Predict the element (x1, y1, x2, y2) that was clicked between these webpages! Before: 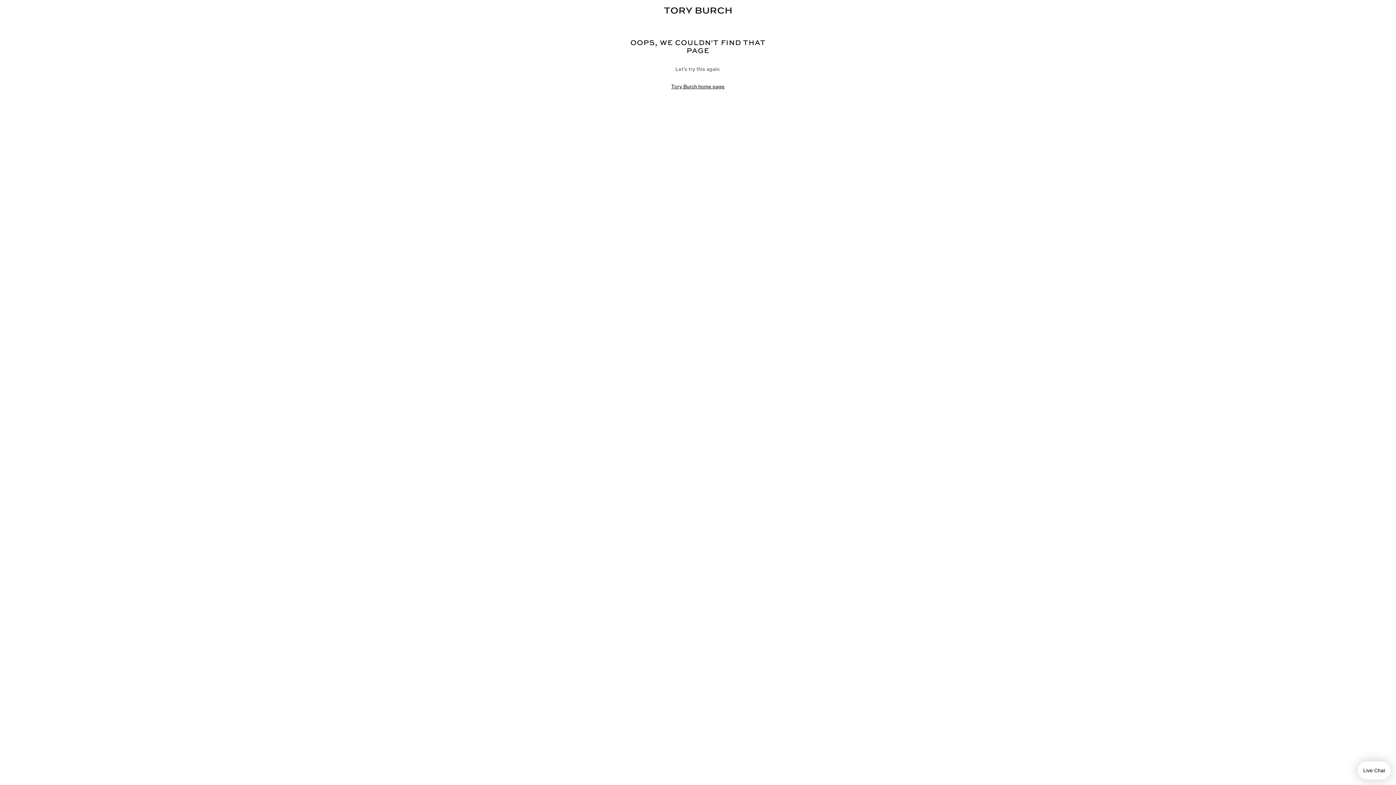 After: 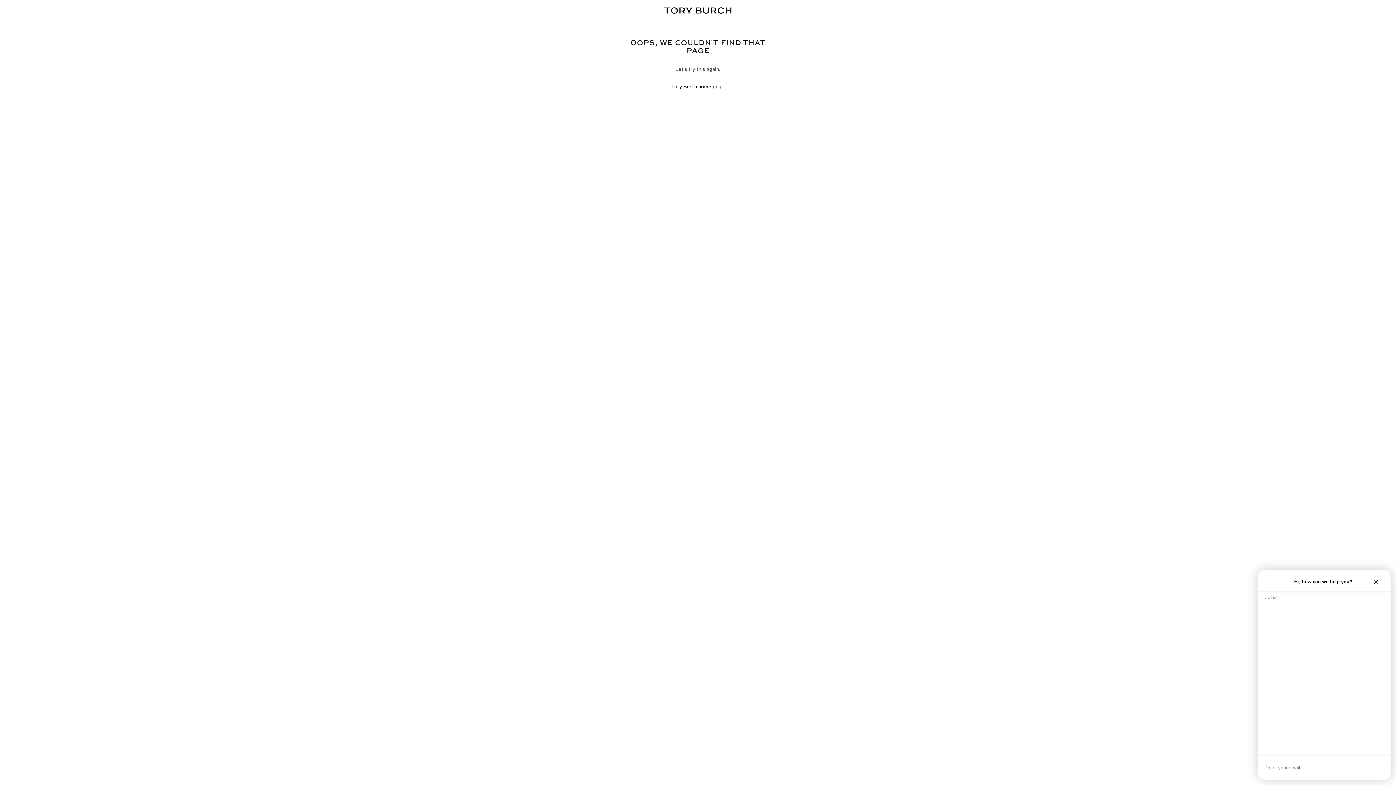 Action: label: Live Chat bbox: (1358, 761, 1390, 780)